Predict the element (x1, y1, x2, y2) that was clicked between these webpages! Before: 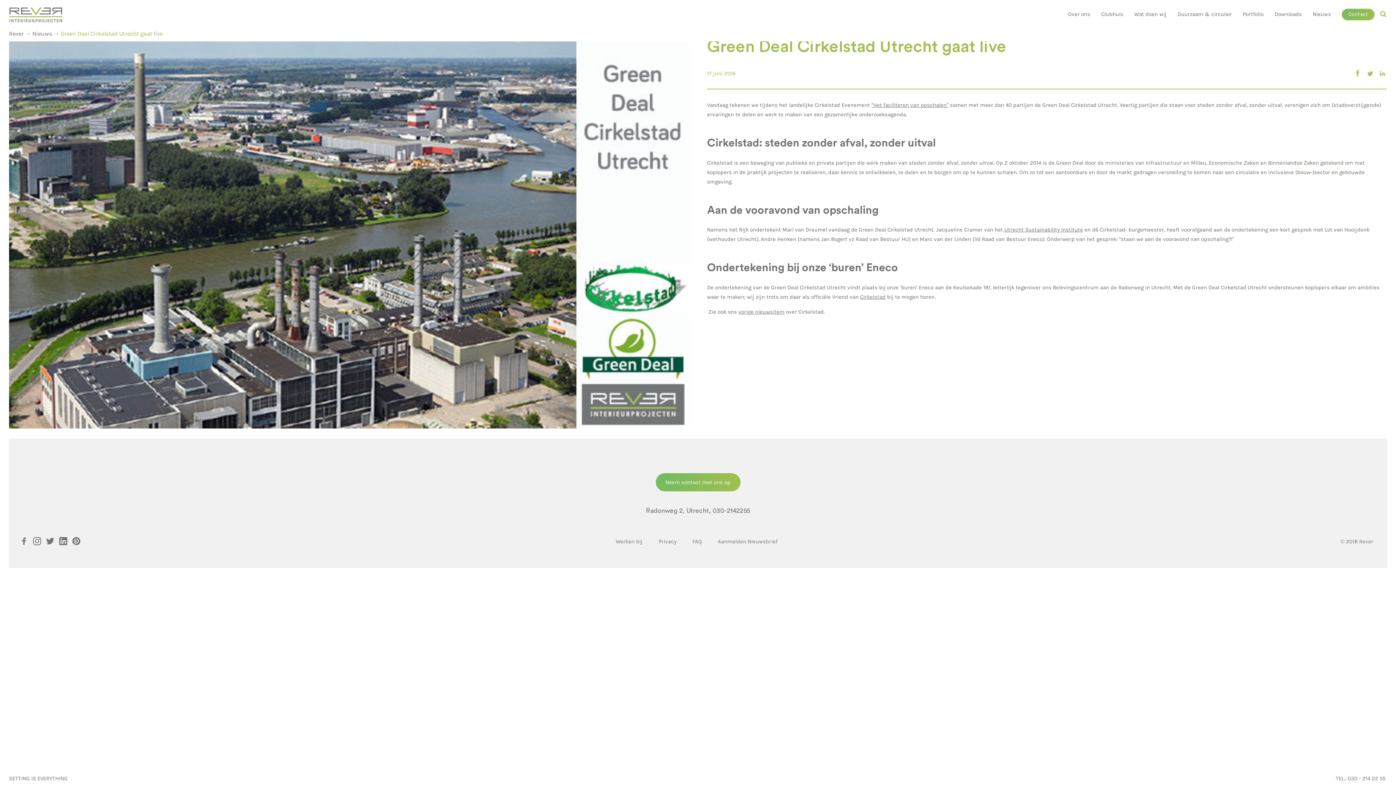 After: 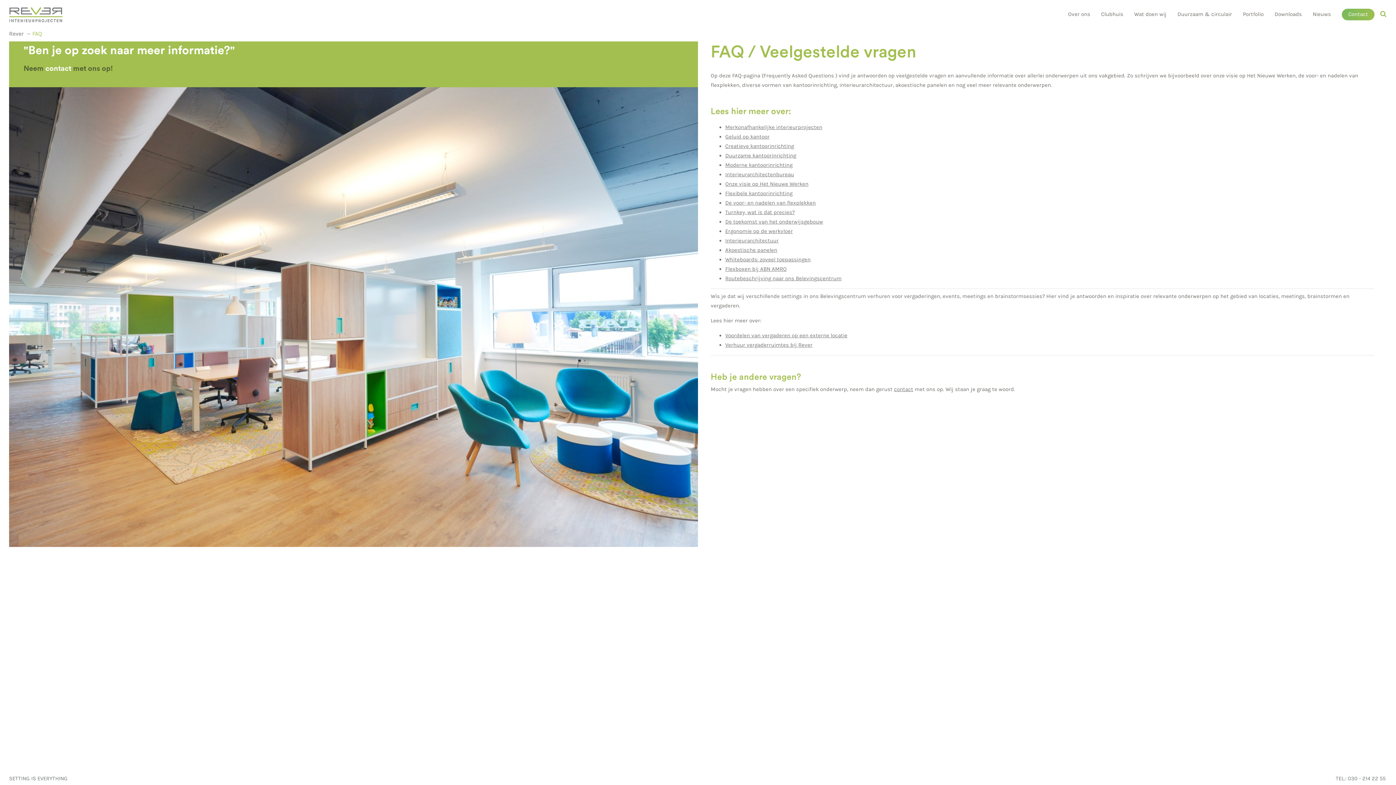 Action: bbox: (692, 536, 702, 546) label: FAQ